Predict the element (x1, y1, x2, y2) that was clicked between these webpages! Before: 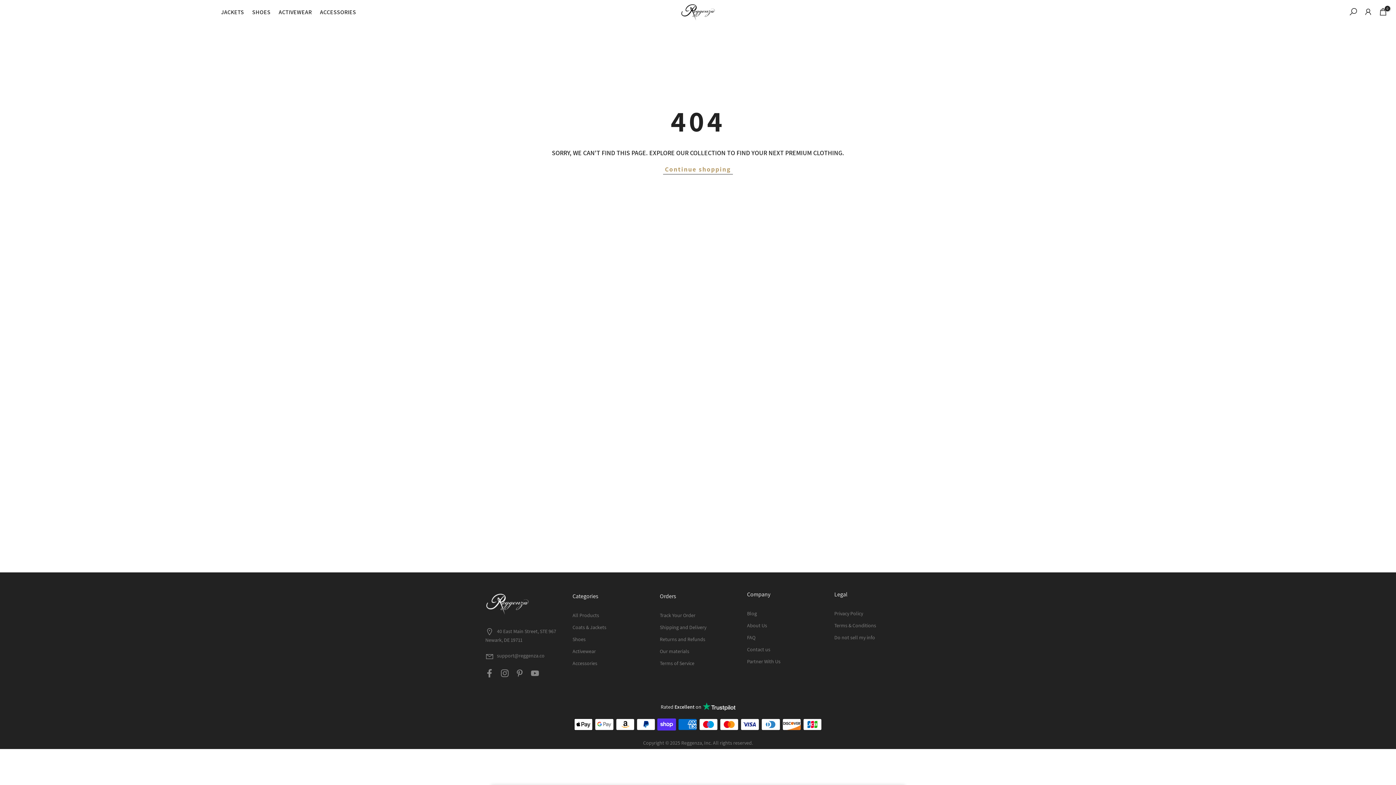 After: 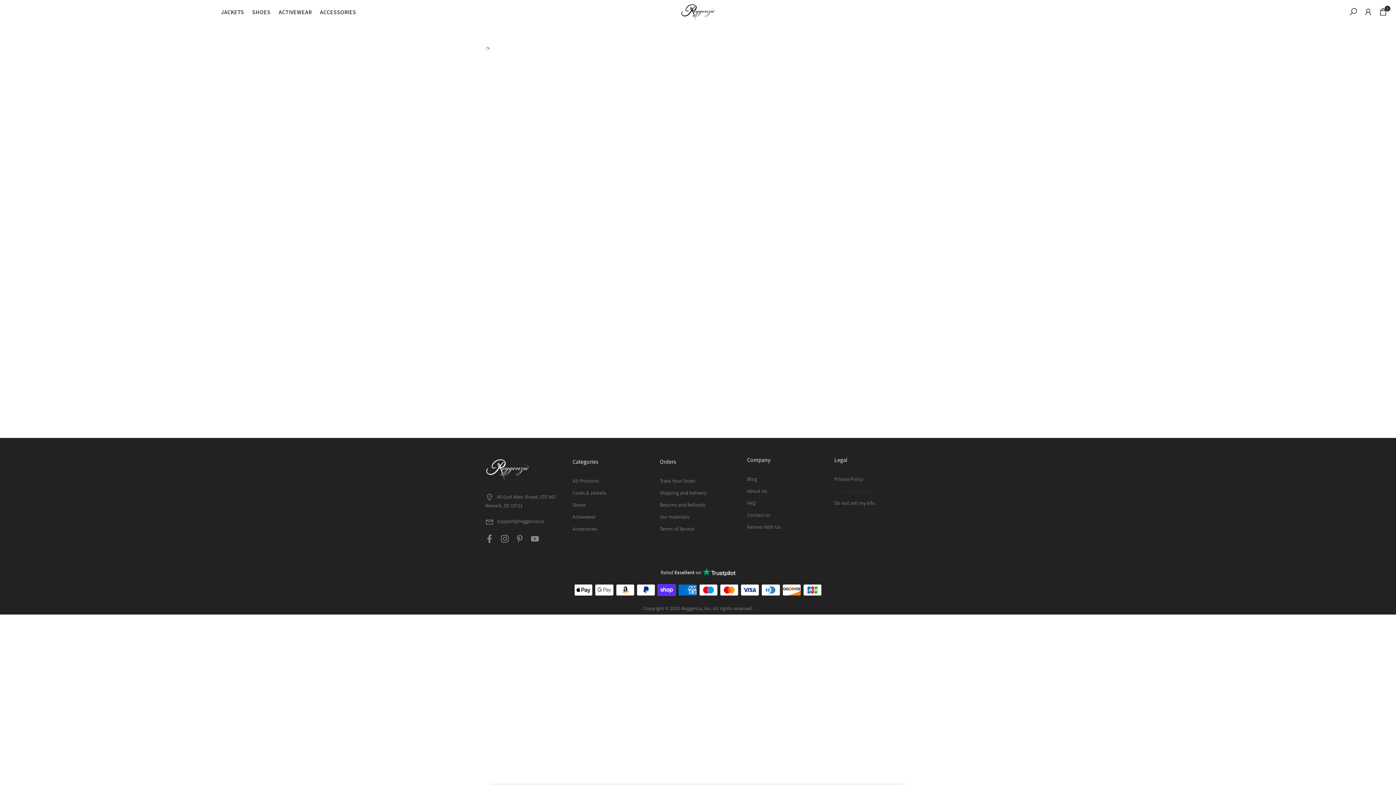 Action: label: Terms & Conditions bbox: (834, 622, 876, 629)